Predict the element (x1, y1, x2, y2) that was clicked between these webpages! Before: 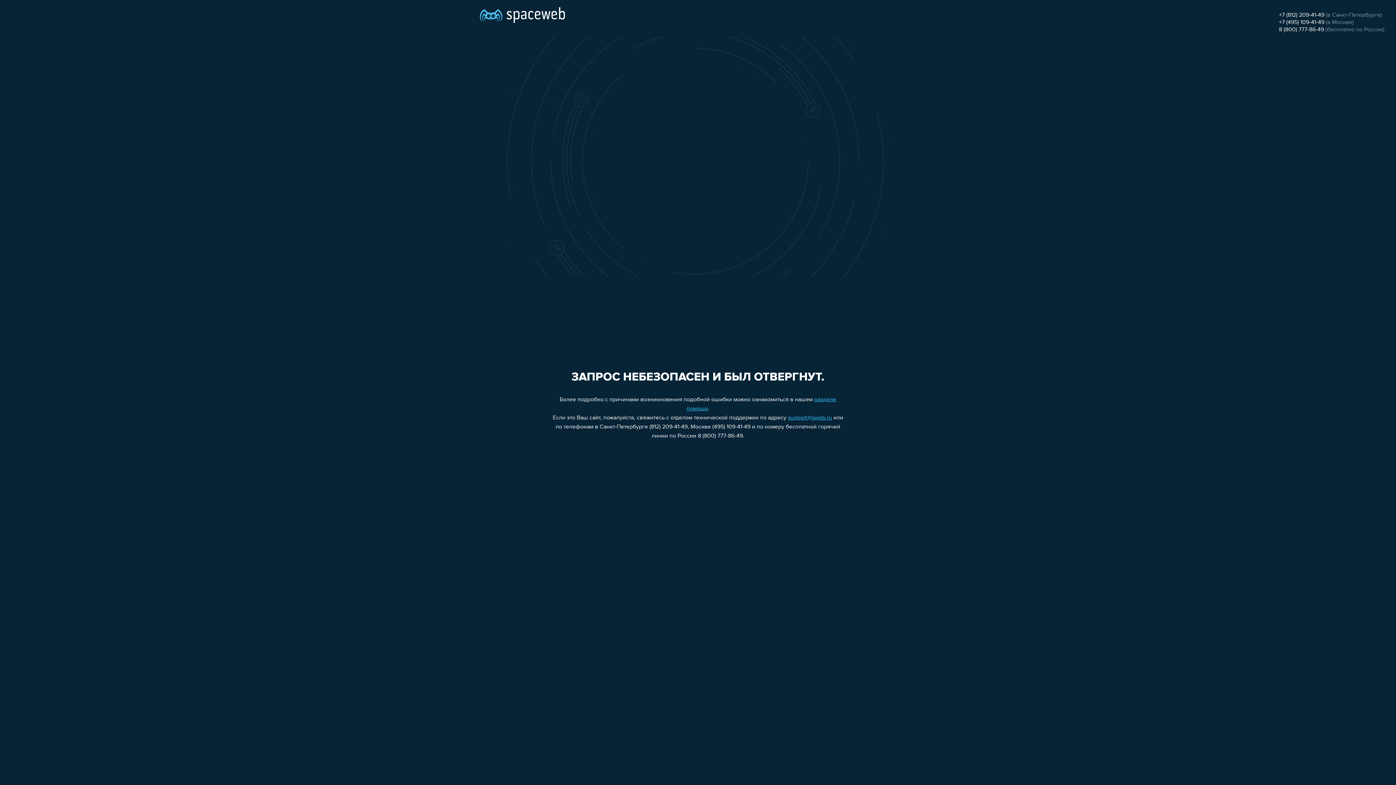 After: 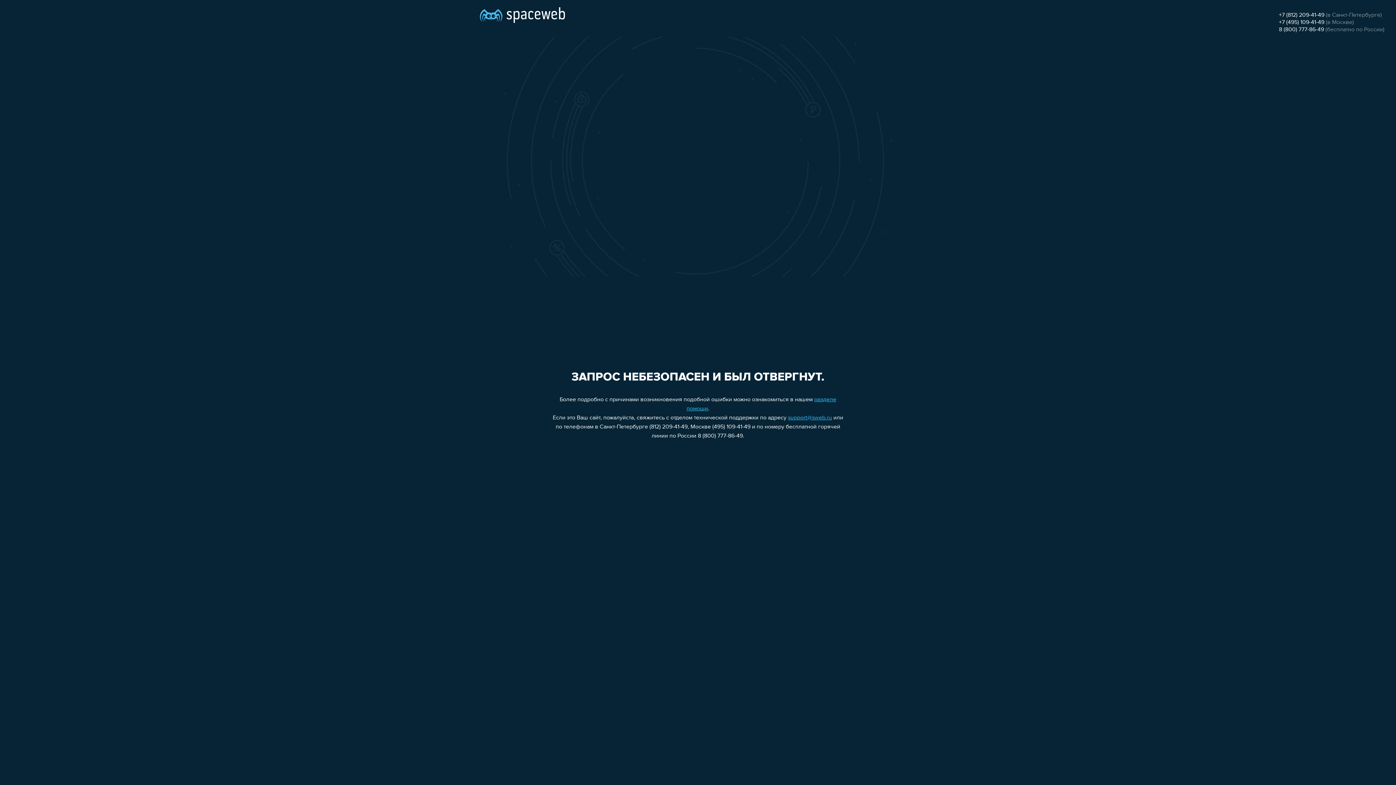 Action: bbox: (1279, 12, 1324, 18) label: +7 (812) 209-41-49